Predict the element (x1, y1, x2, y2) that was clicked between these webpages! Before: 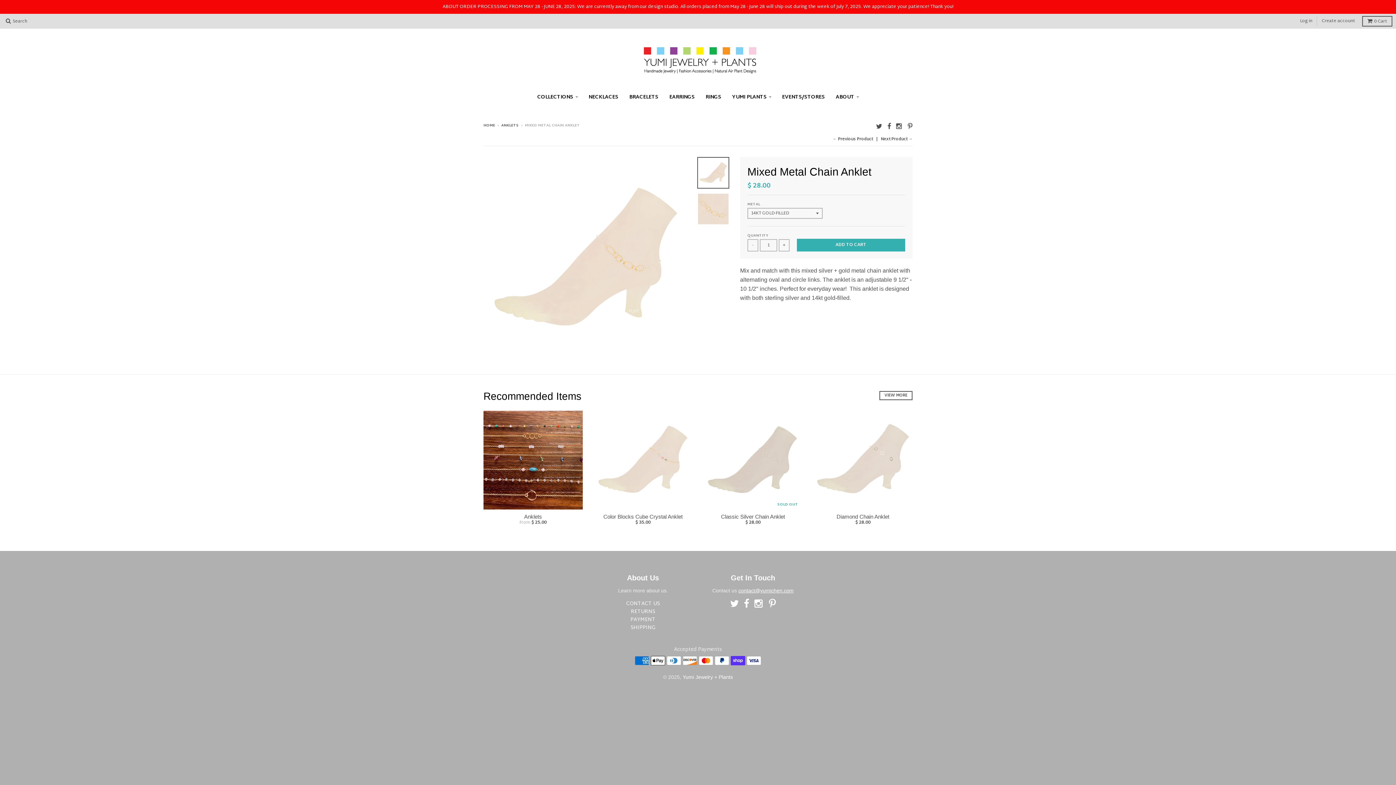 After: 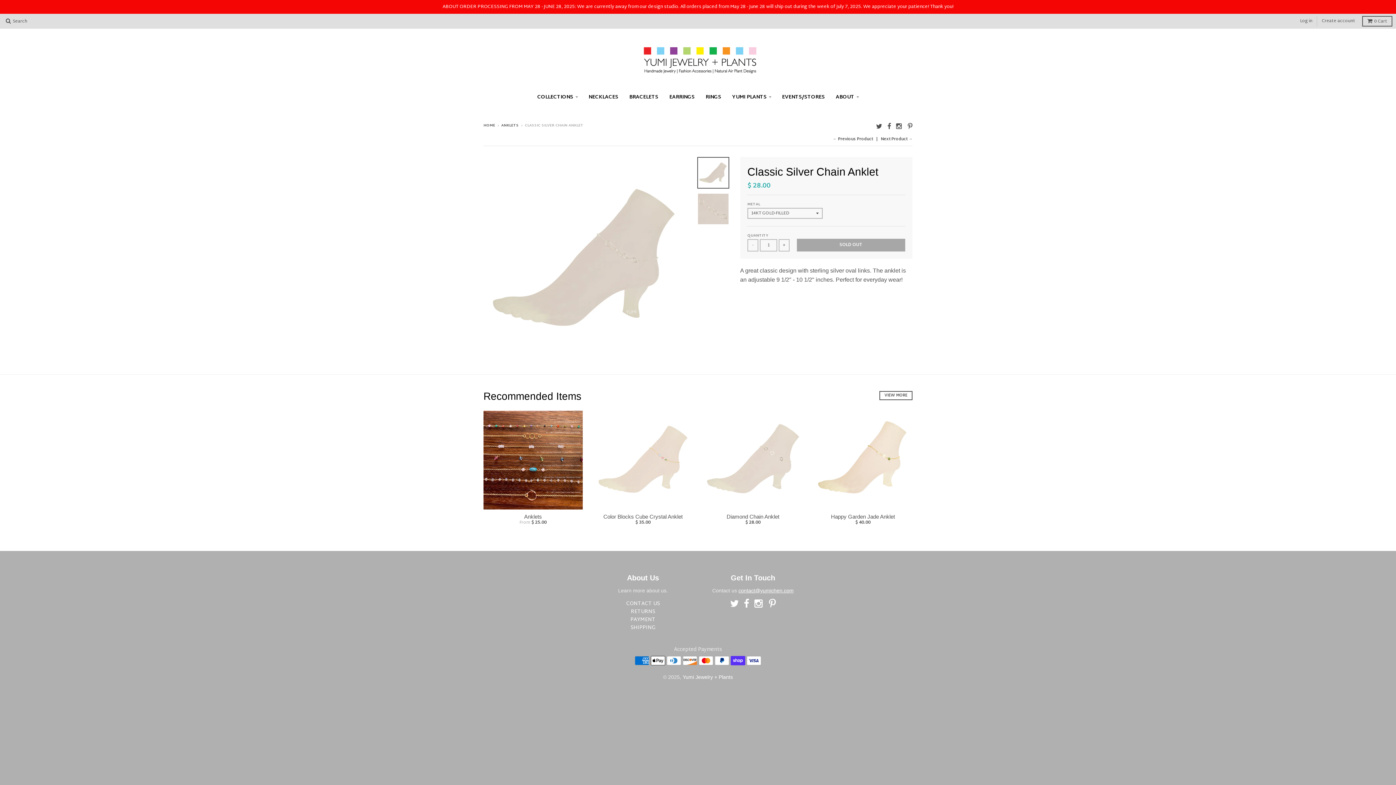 Action: label: Classic Silver Chain Anklet bbox: (703, 513, 802, 520)